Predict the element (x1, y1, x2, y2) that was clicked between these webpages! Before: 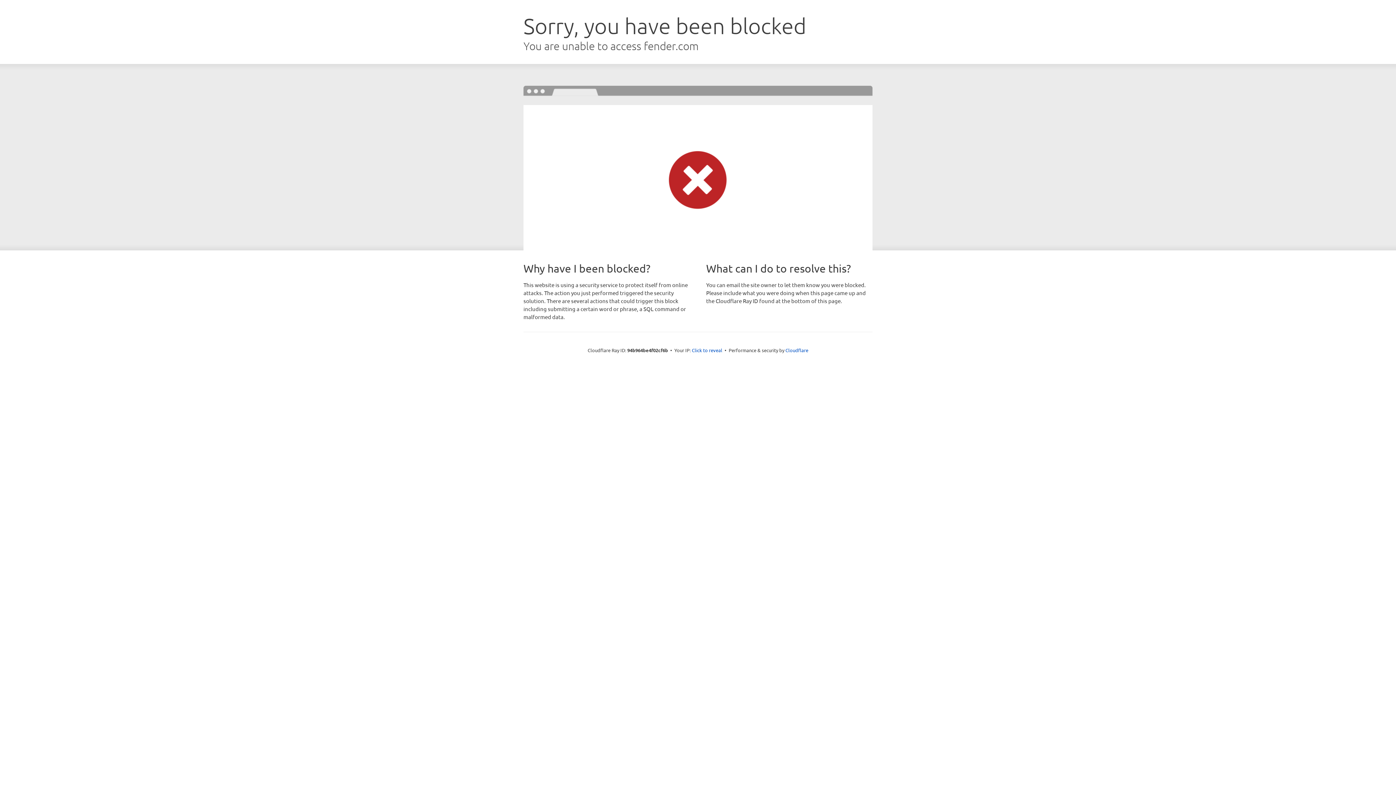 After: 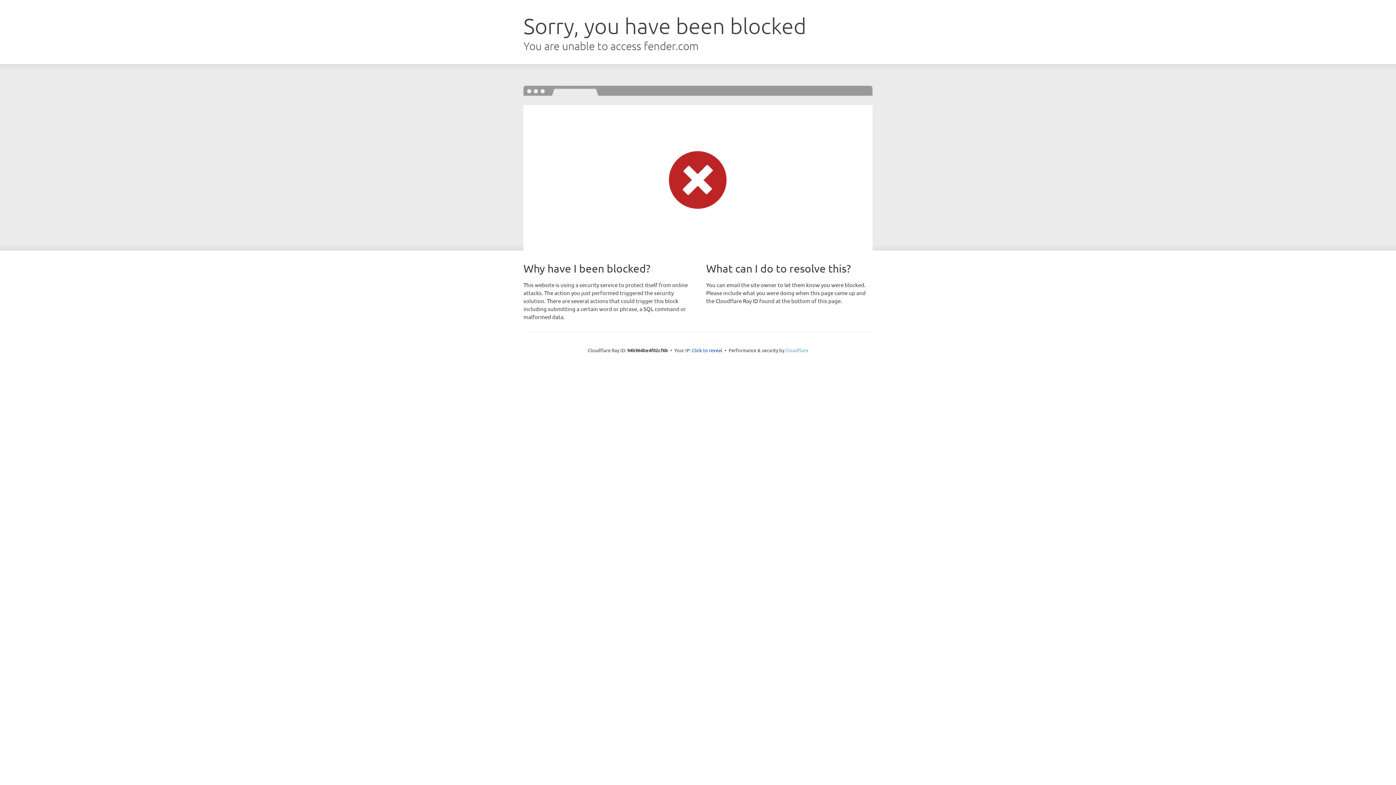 Action: label: Cloudflare bbox: (785, 347, 808, 353)